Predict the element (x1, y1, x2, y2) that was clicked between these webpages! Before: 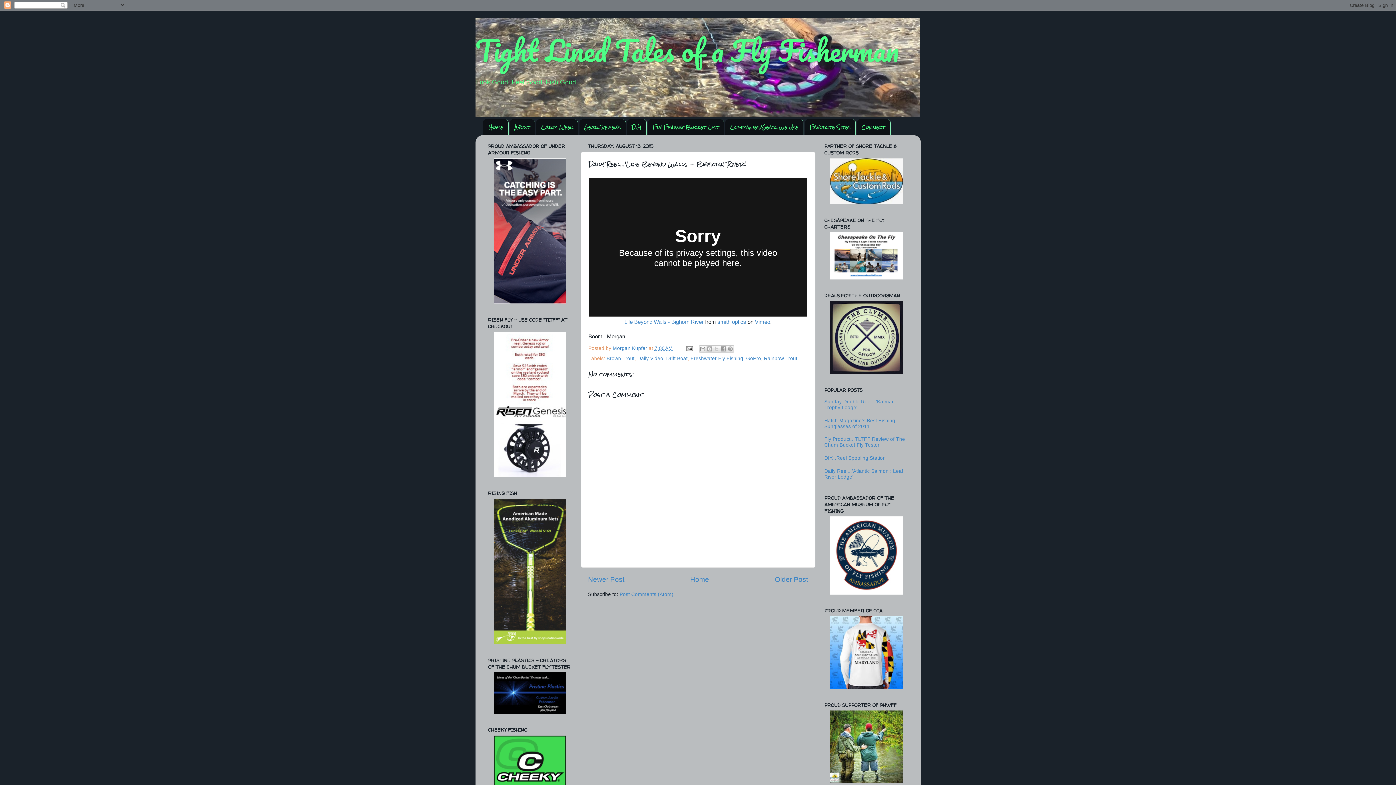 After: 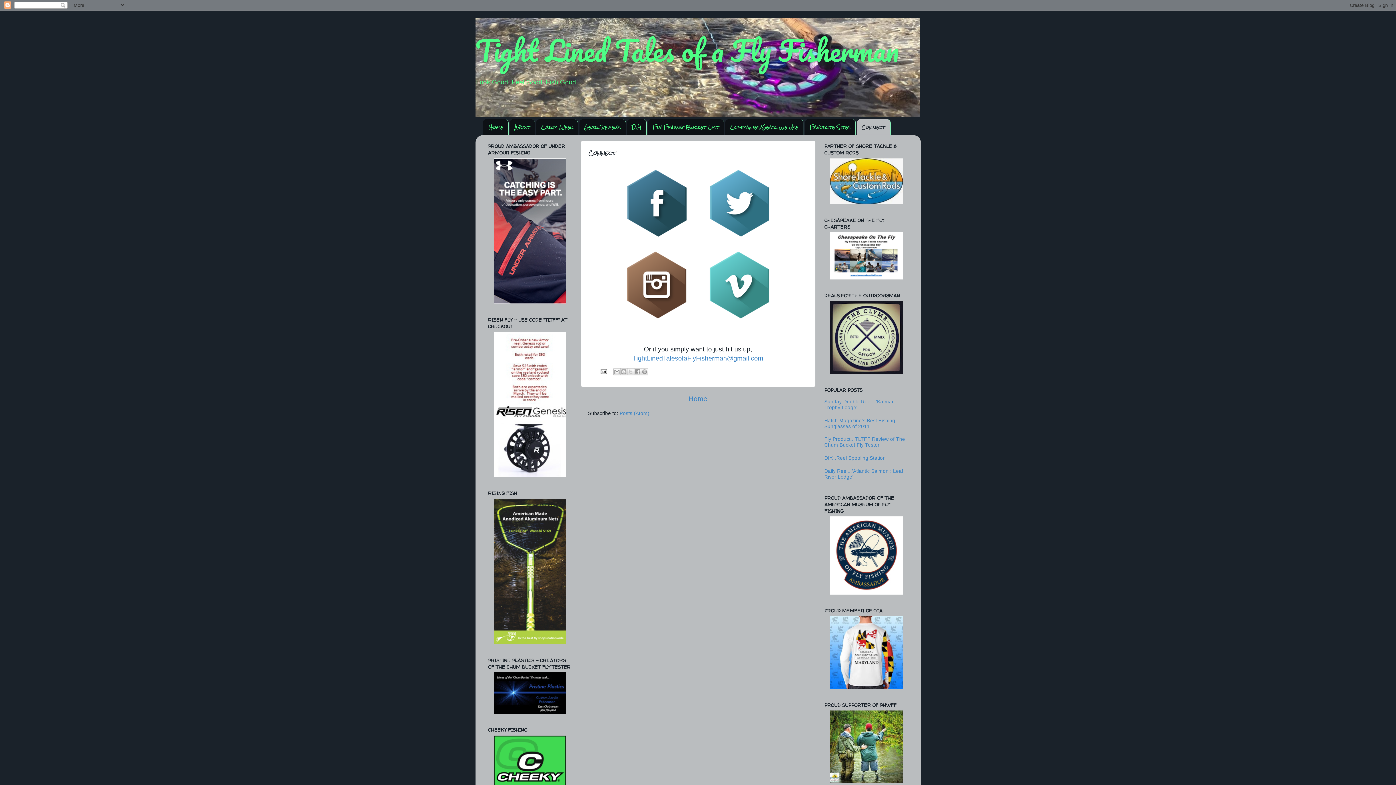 Action: label: Connect bbox: (857, 119, 890, 135)